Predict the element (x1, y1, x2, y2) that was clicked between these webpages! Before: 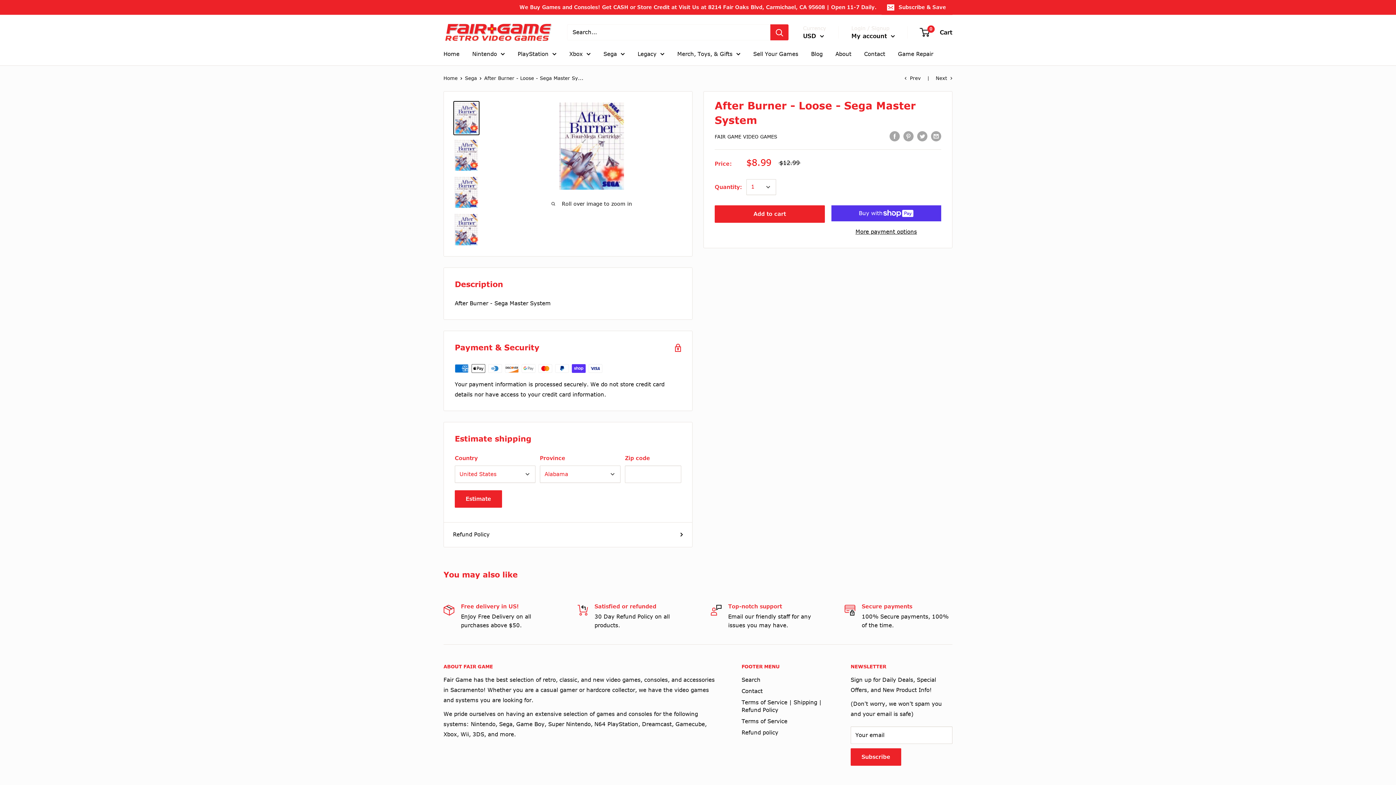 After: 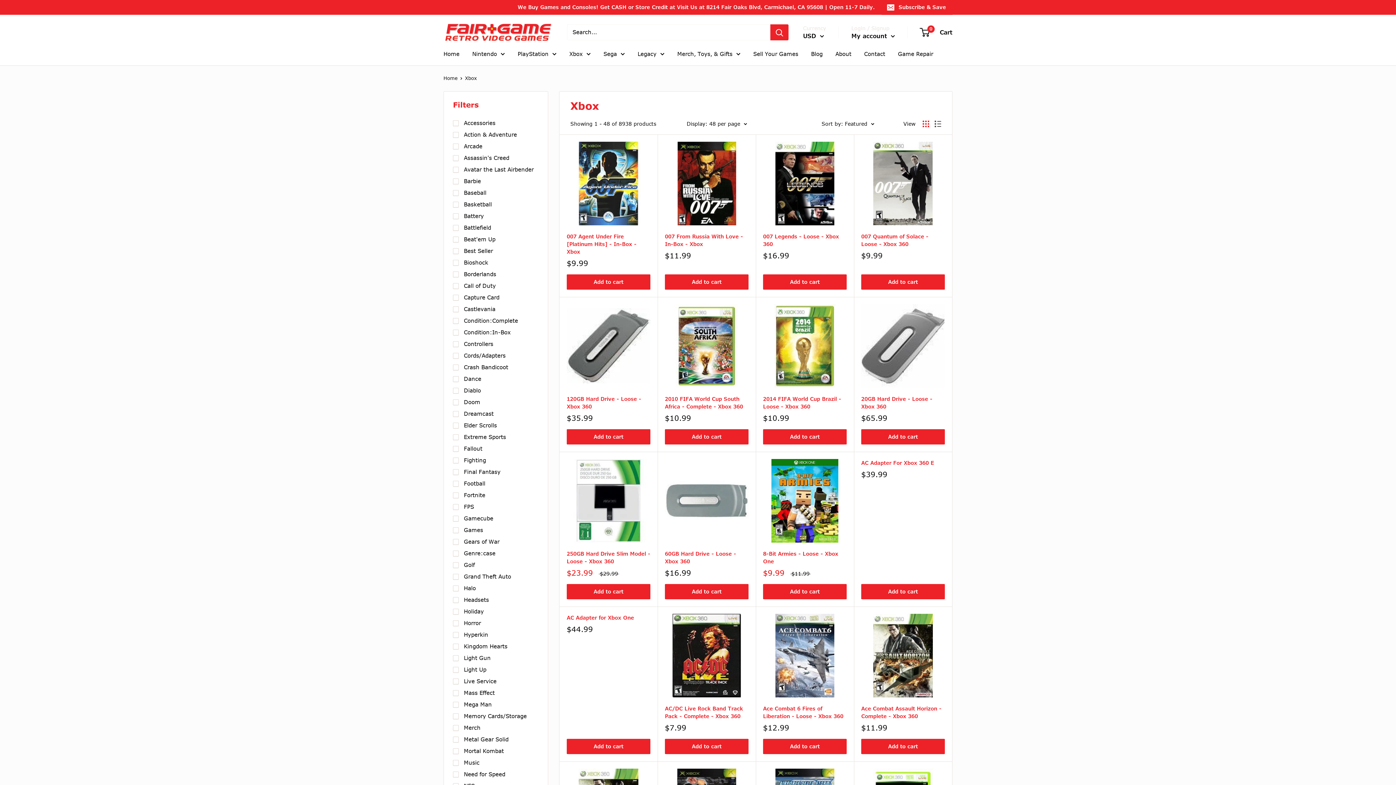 Action: label: Xbox bbox: (569, 48, 590, 59)